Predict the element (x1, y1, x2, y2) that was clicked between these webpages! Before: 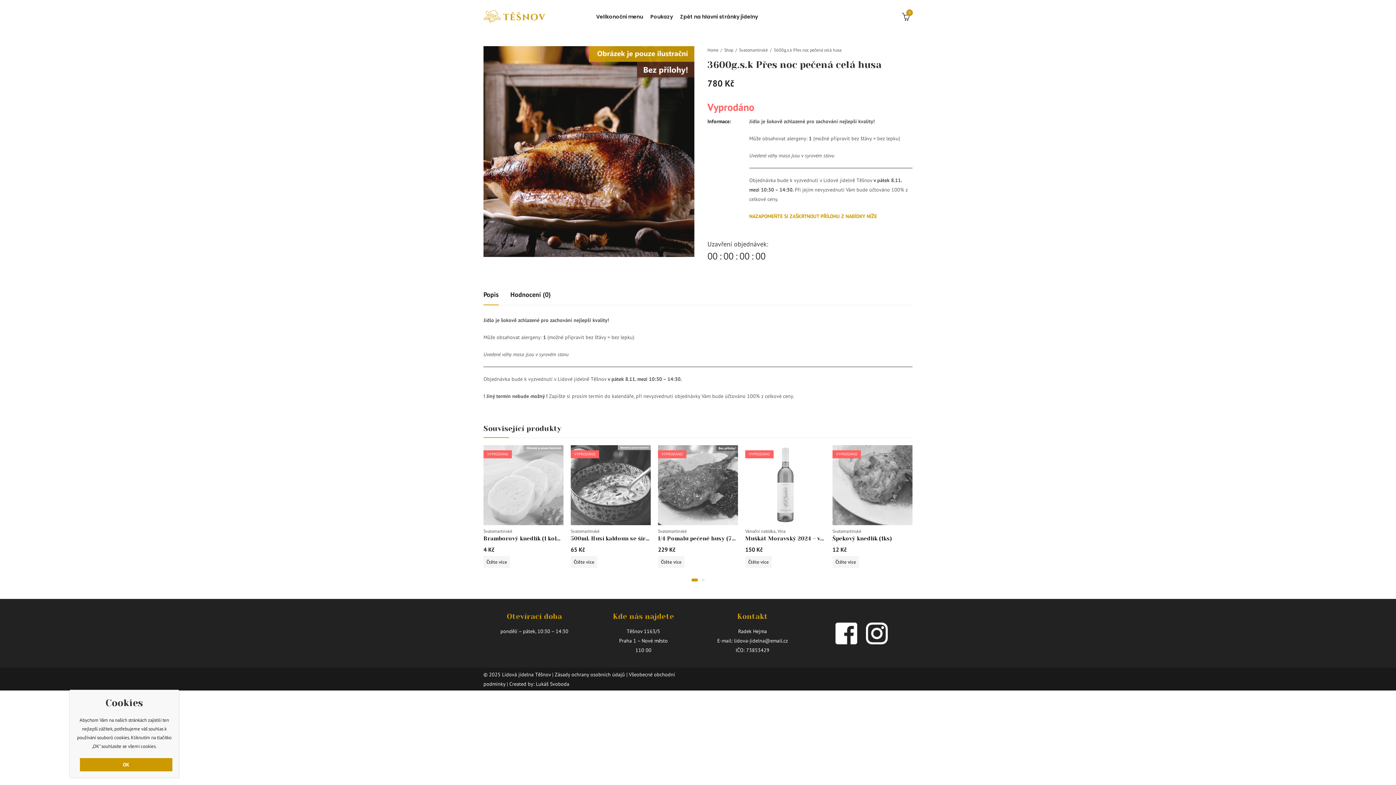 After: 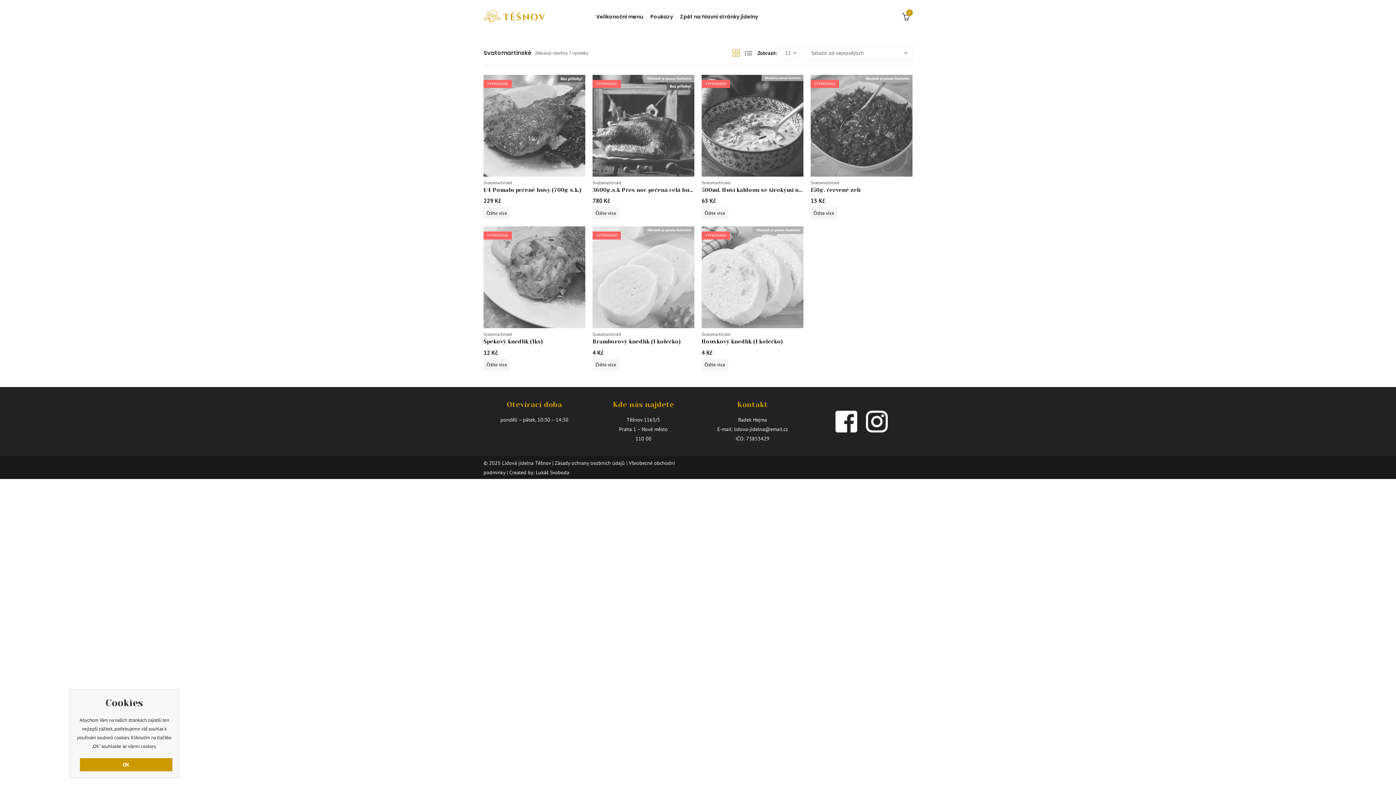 Action: label: Svatomartinské bbox: (570, 528, 599, 534)